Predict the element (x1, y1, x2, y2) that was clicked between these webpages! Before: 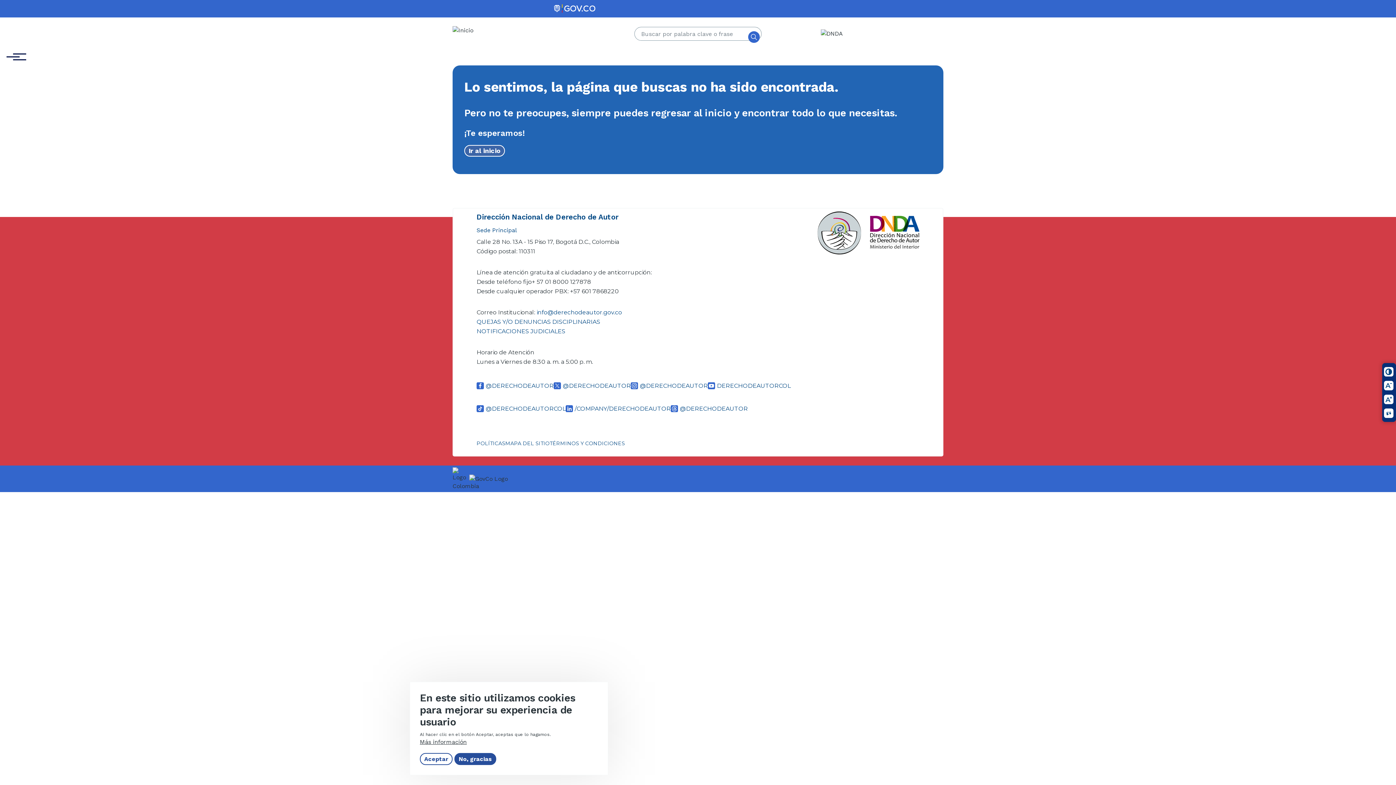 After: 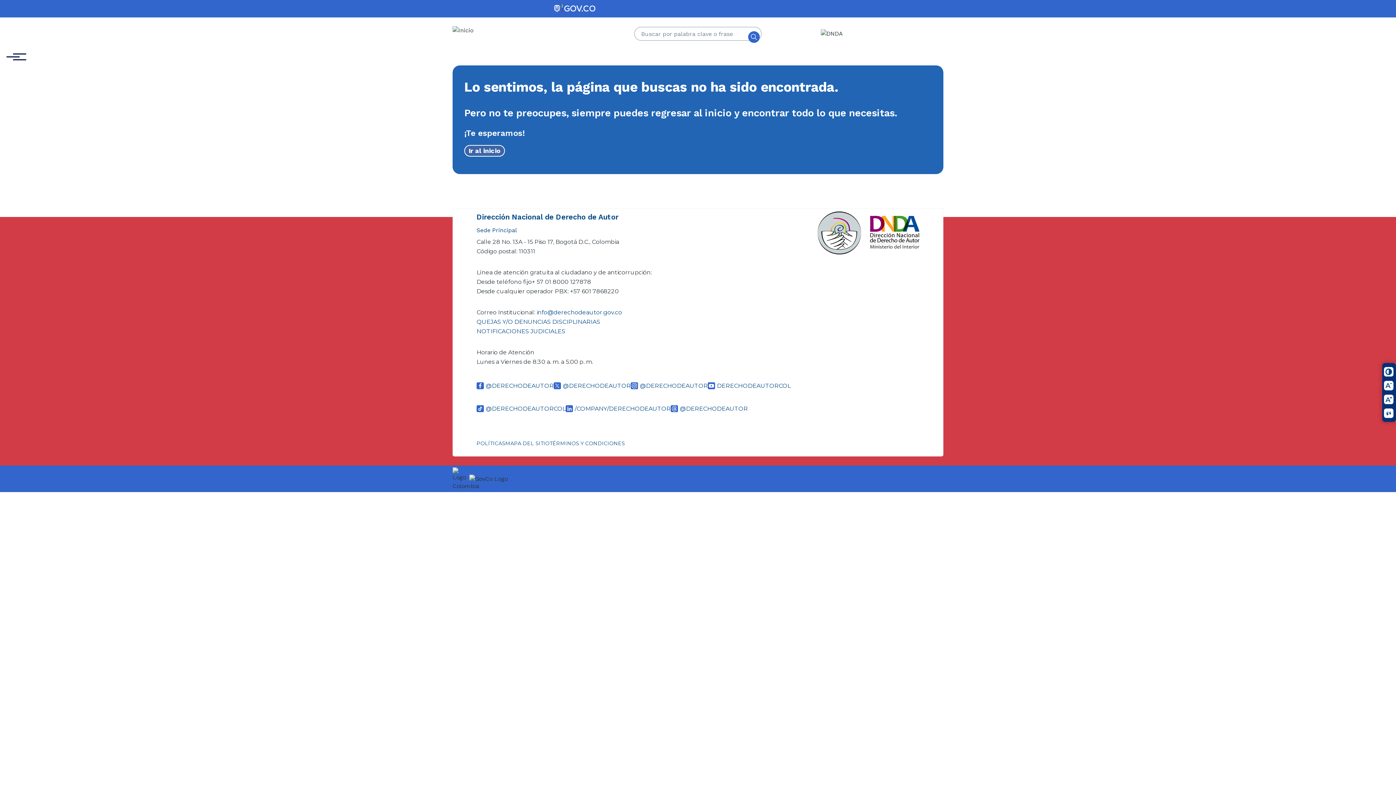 Action: label: Aceptar bbox: (420, 753, 452, 765)